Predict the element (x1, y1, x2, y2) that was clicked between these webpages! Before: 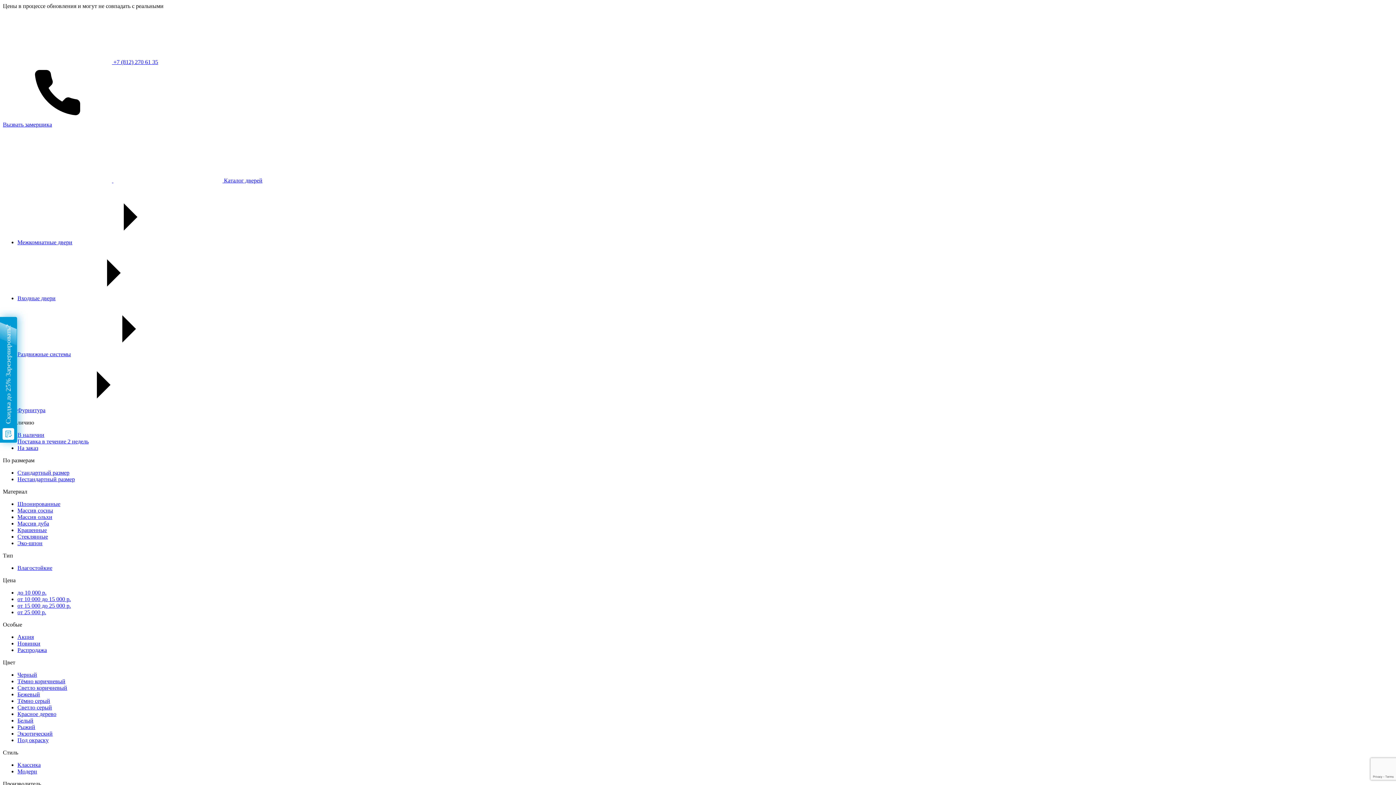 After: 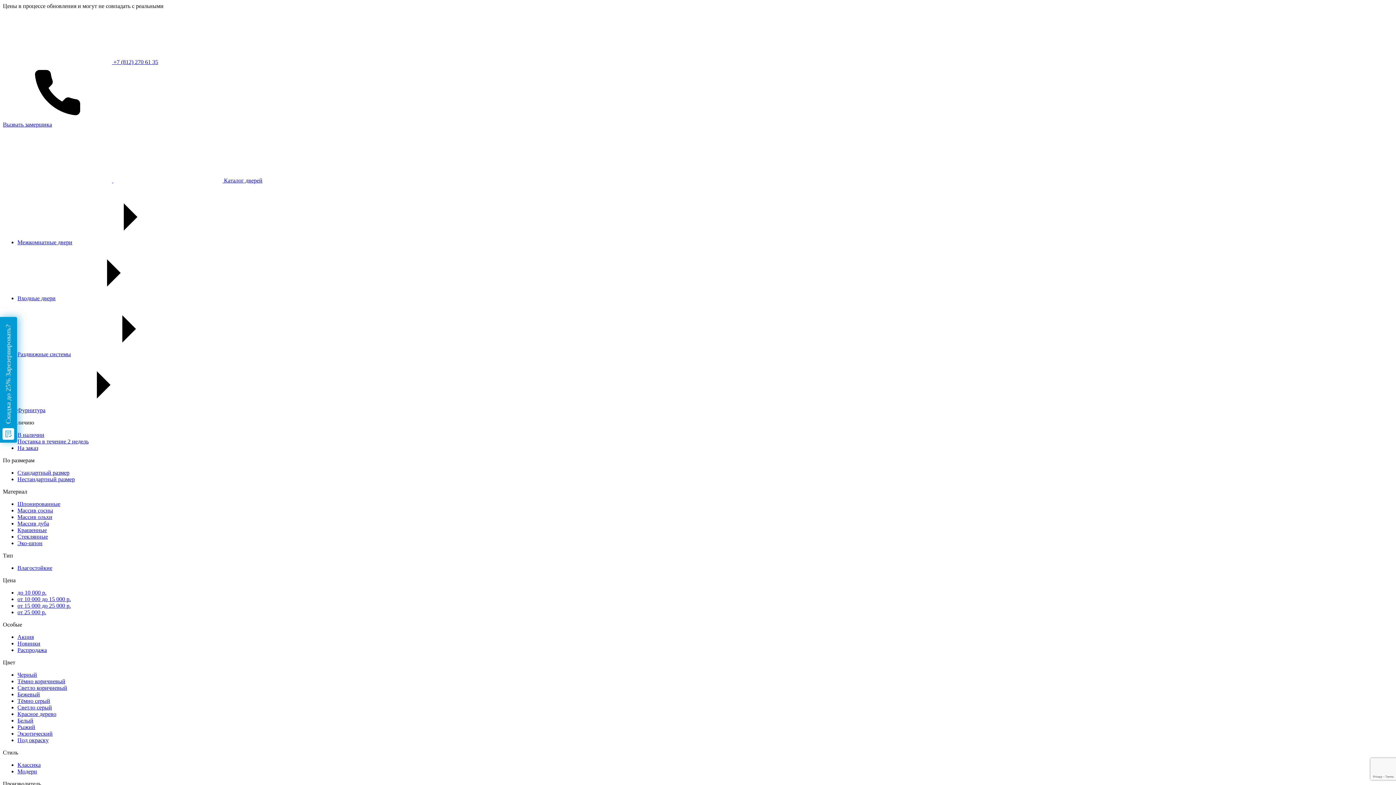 Action: label: Стандартный размер bbox: (17, 469, 69, 476)